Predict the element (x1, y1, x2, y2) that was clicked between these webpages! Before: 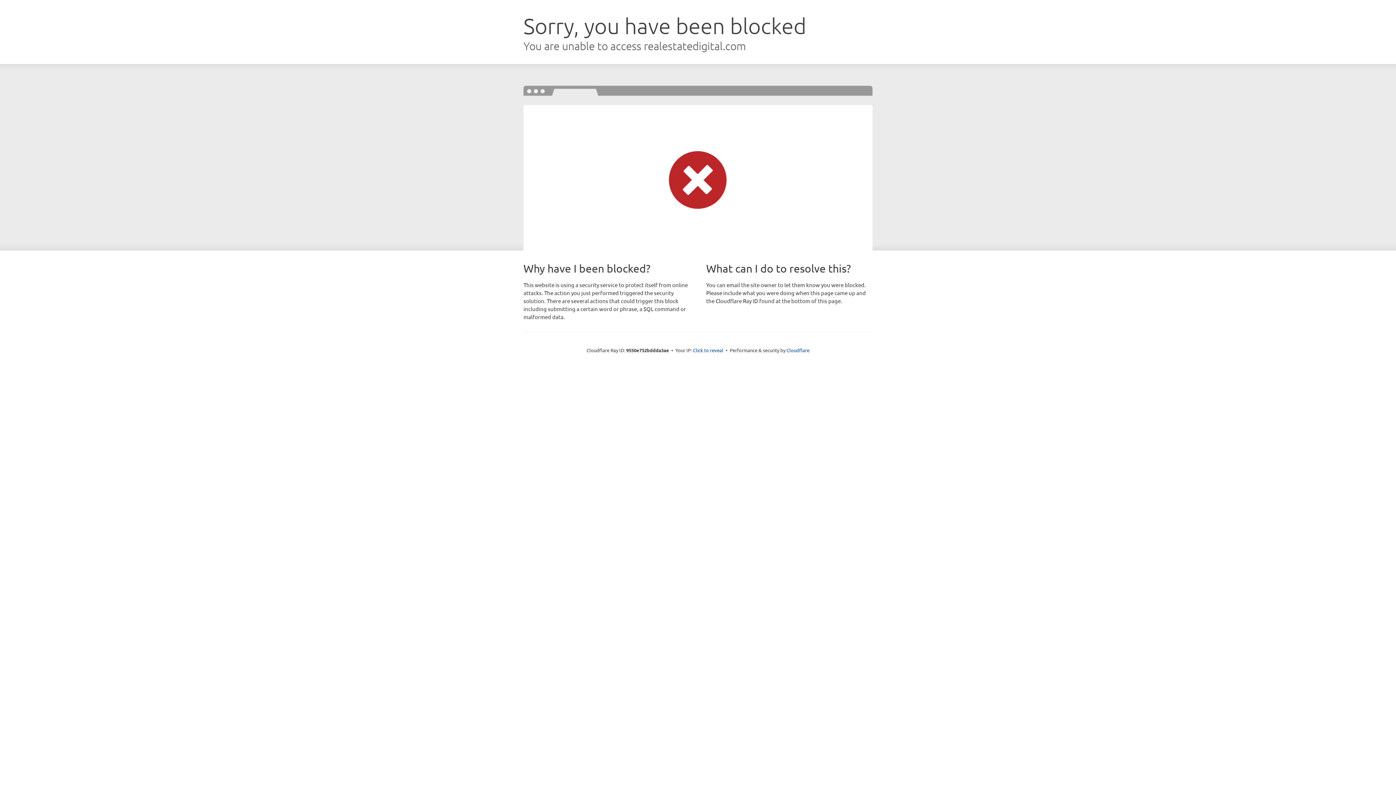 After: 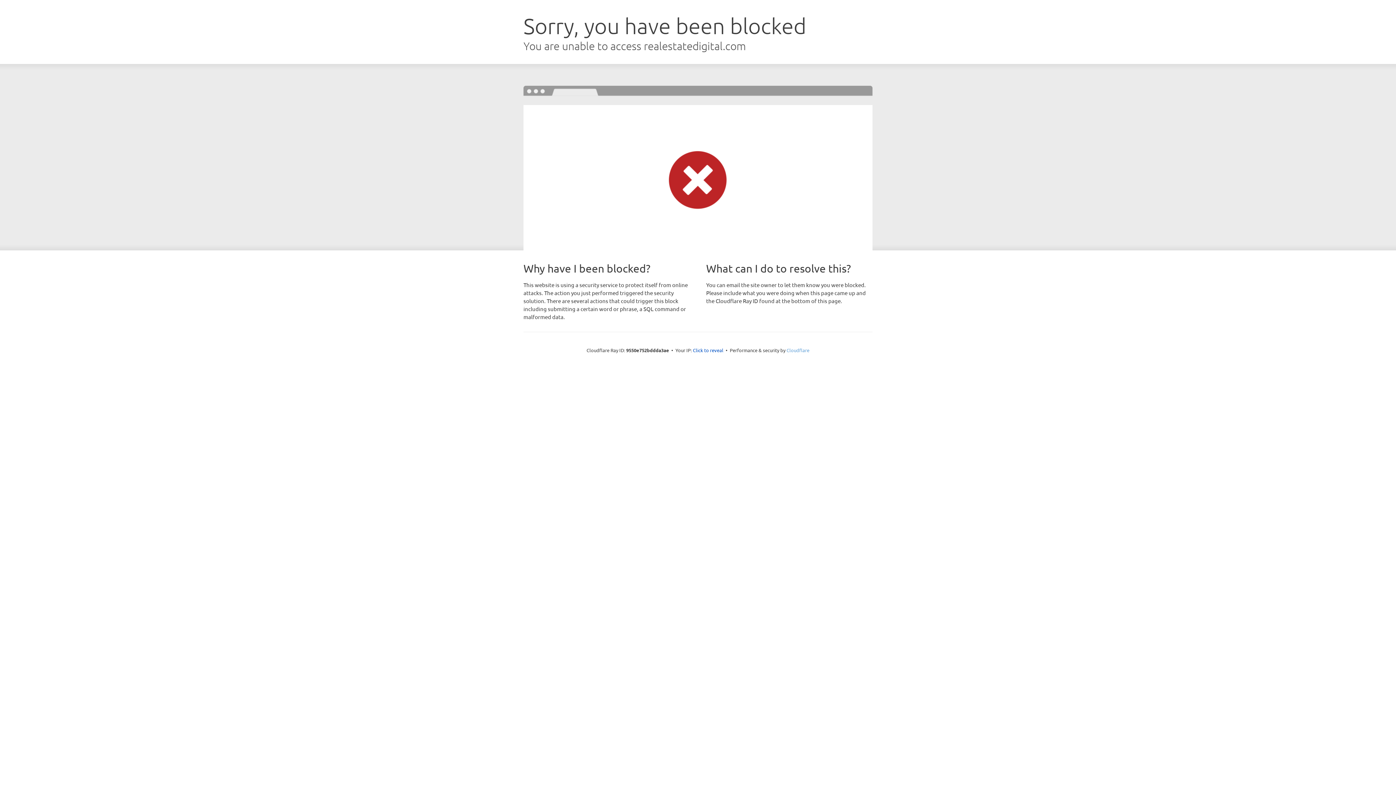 Action: bbox: (786, 347, 809, 353) label: Cloudflare